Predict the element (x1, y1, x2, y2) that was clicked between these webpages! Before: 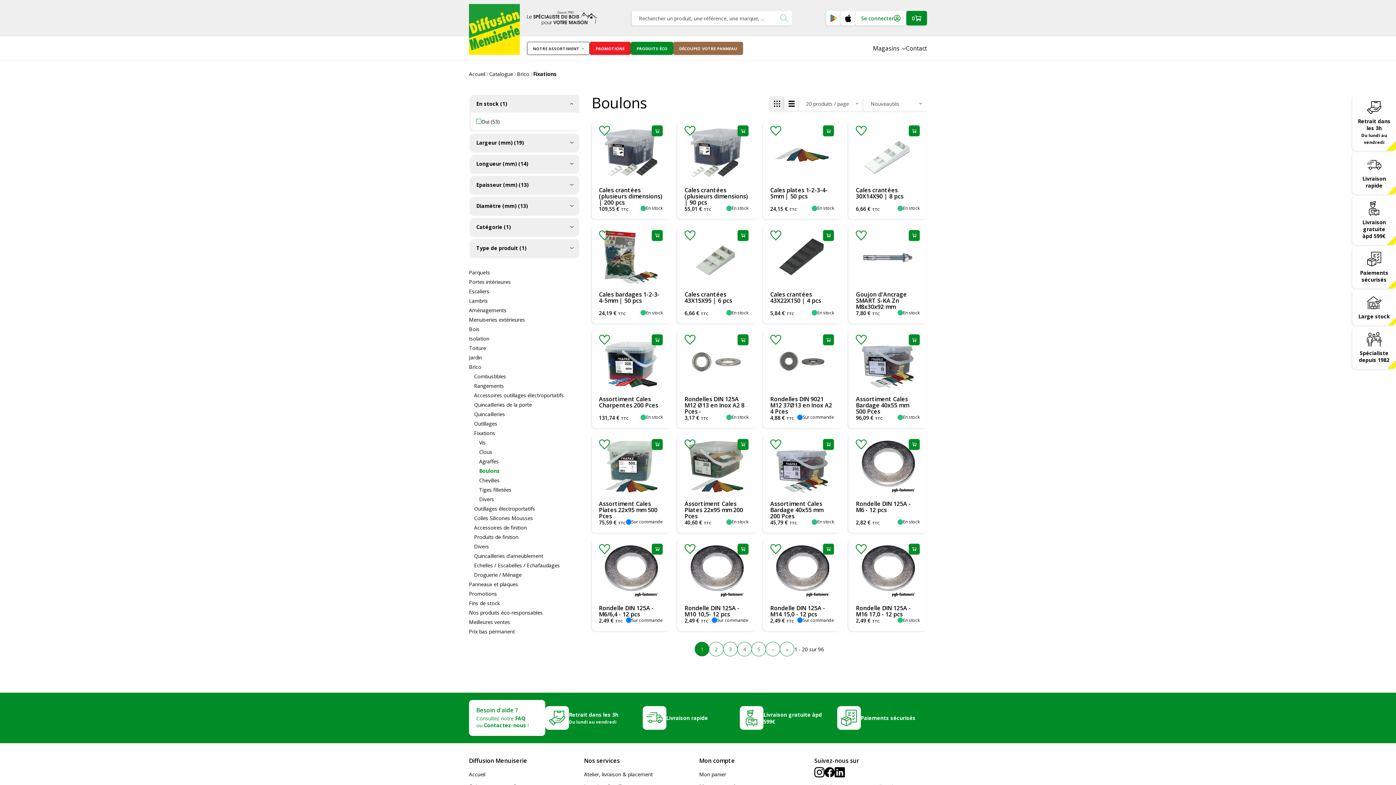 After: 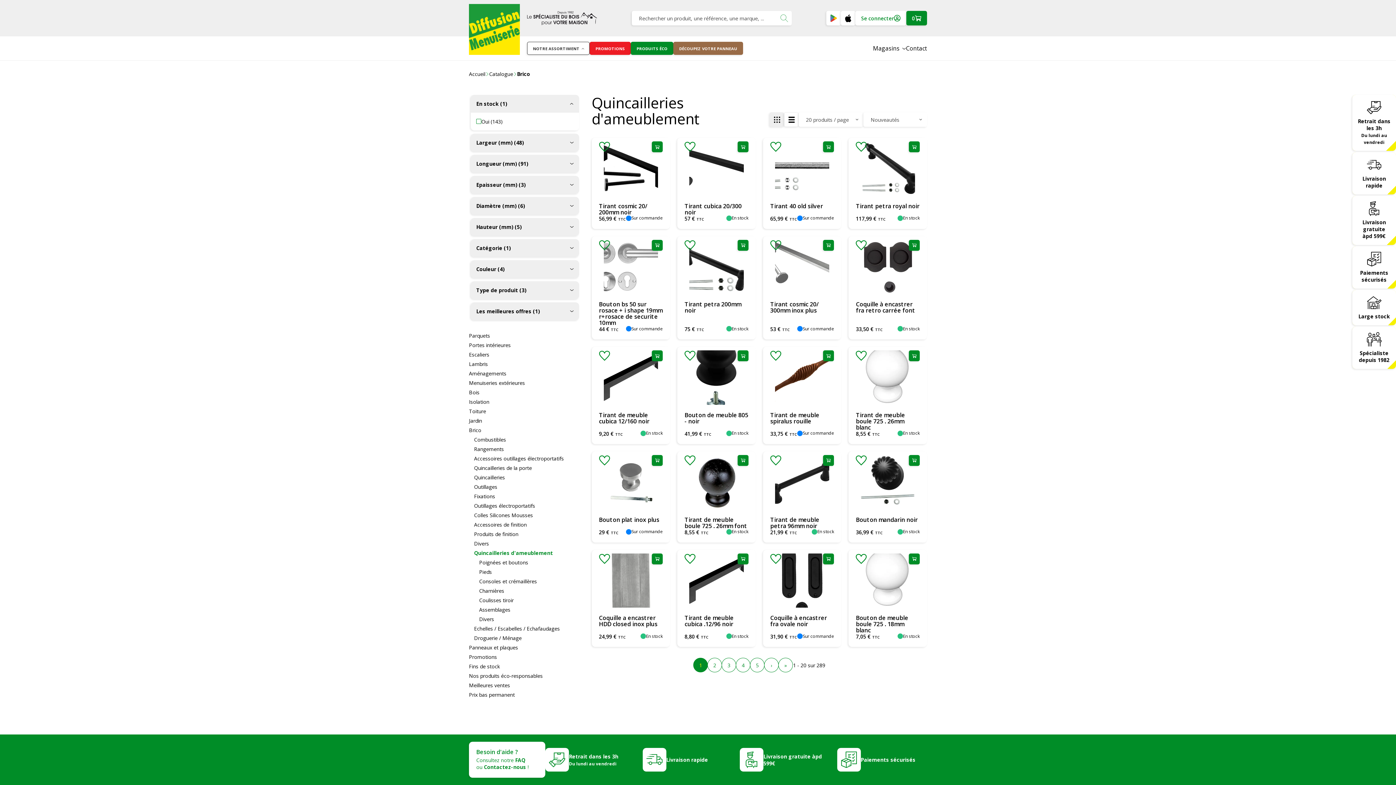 Action: label: Quincailleries d'ameublement bbox: (474, 552, 543, 559)